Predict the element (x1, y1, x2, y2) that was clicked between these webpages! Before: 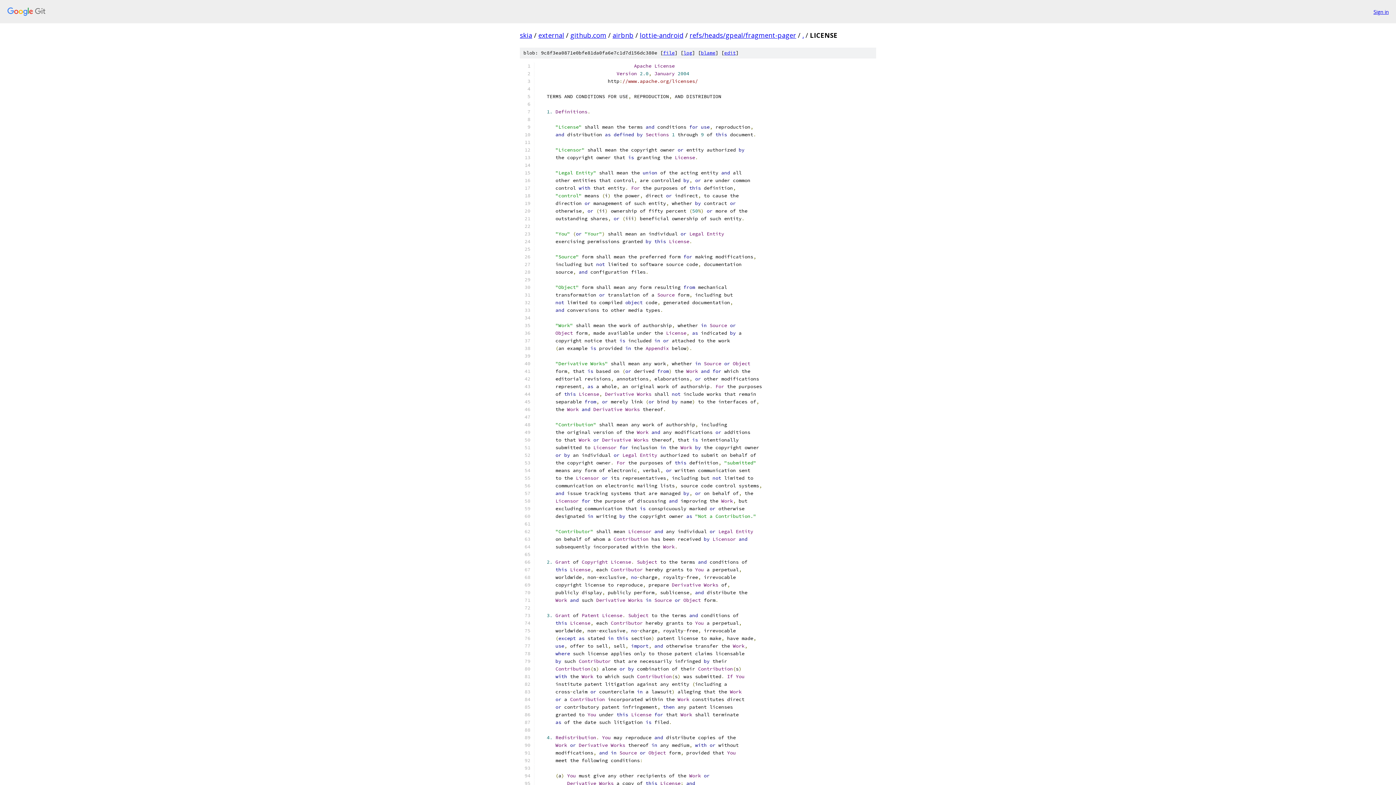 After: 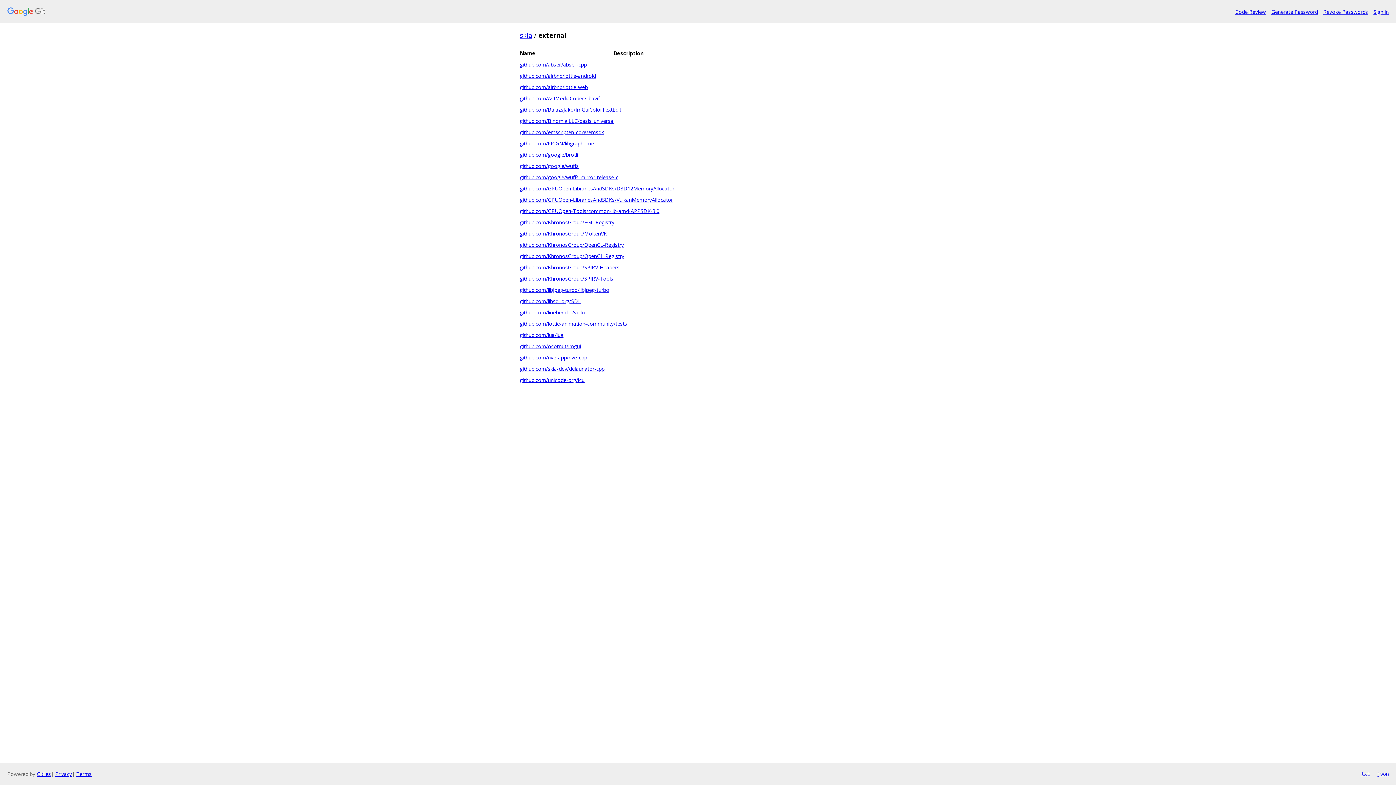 Action: bbox: (538, 30, 564, 39) label: external